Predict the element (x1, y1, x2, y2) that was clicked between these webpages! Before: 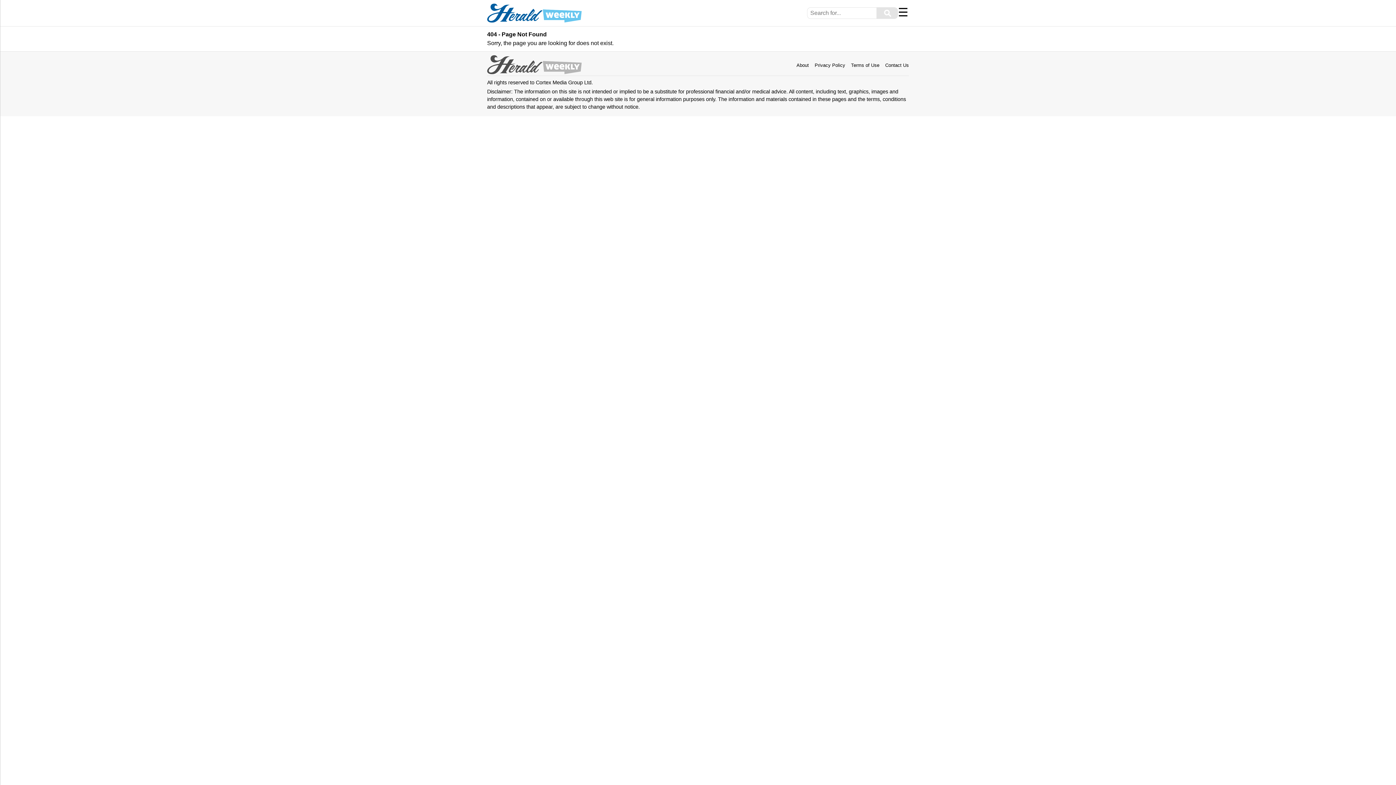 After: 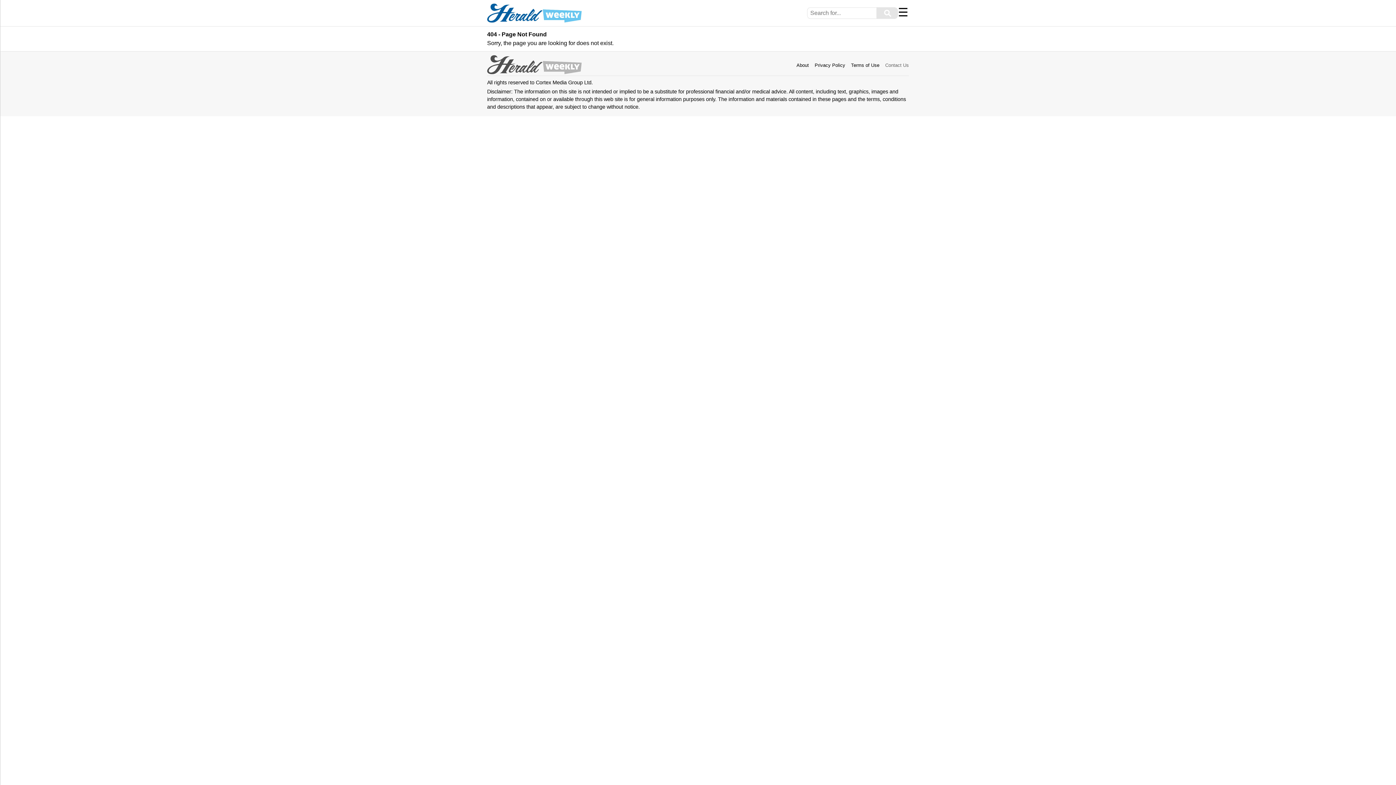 Action: bbox: (885, 62, 909, 68) label: Contact Us